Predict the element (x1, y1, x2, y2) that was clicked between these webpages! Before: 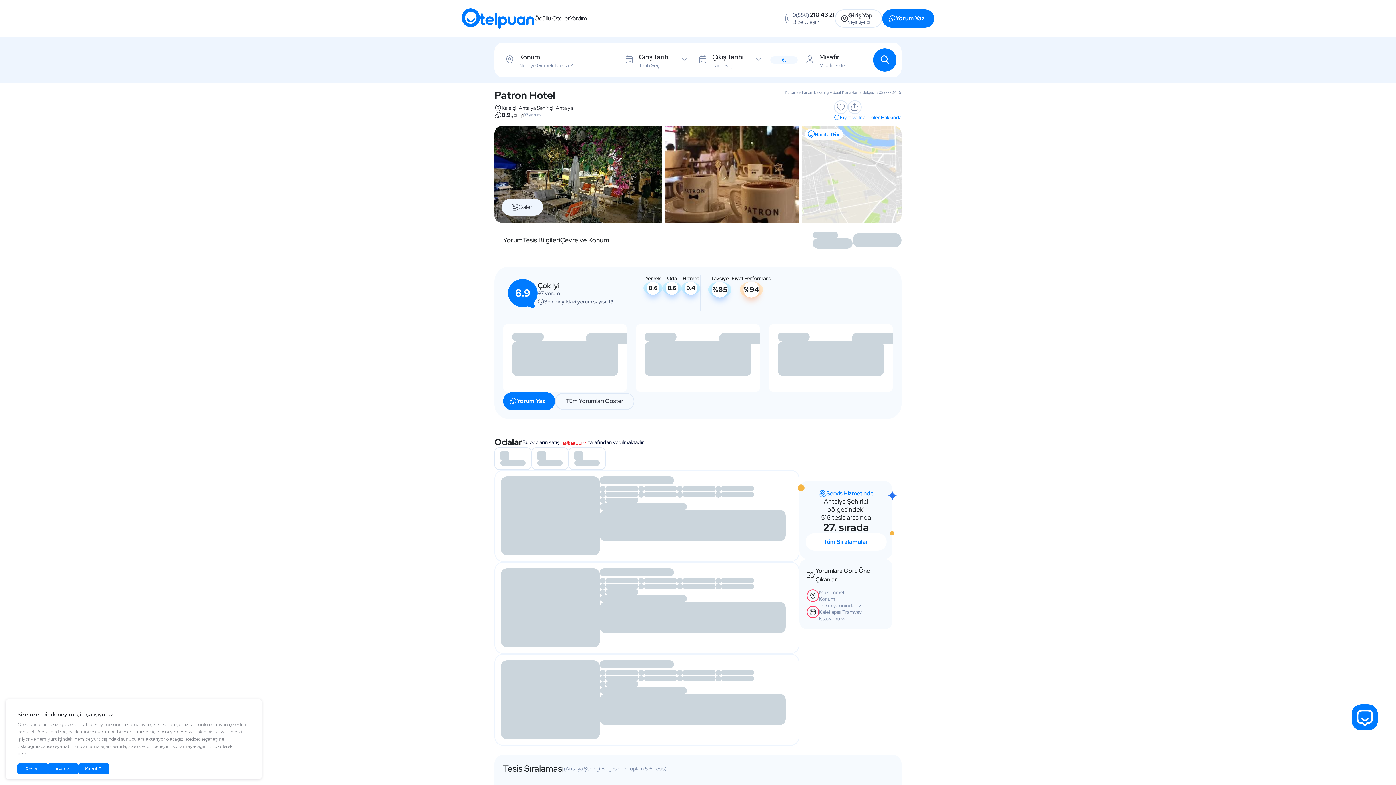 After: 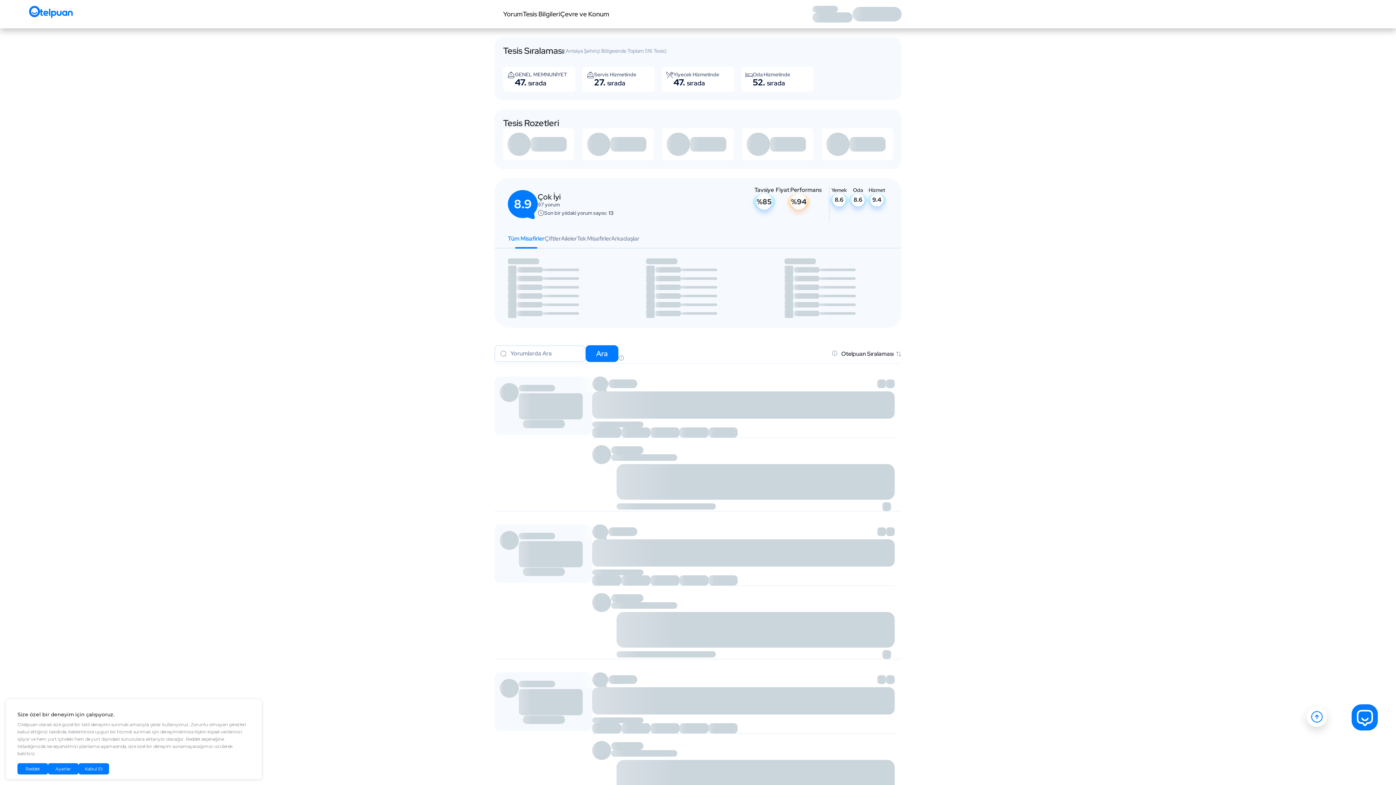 Action: label: Tüm Sıralamalar bbox: (805, 533, 886, 550)